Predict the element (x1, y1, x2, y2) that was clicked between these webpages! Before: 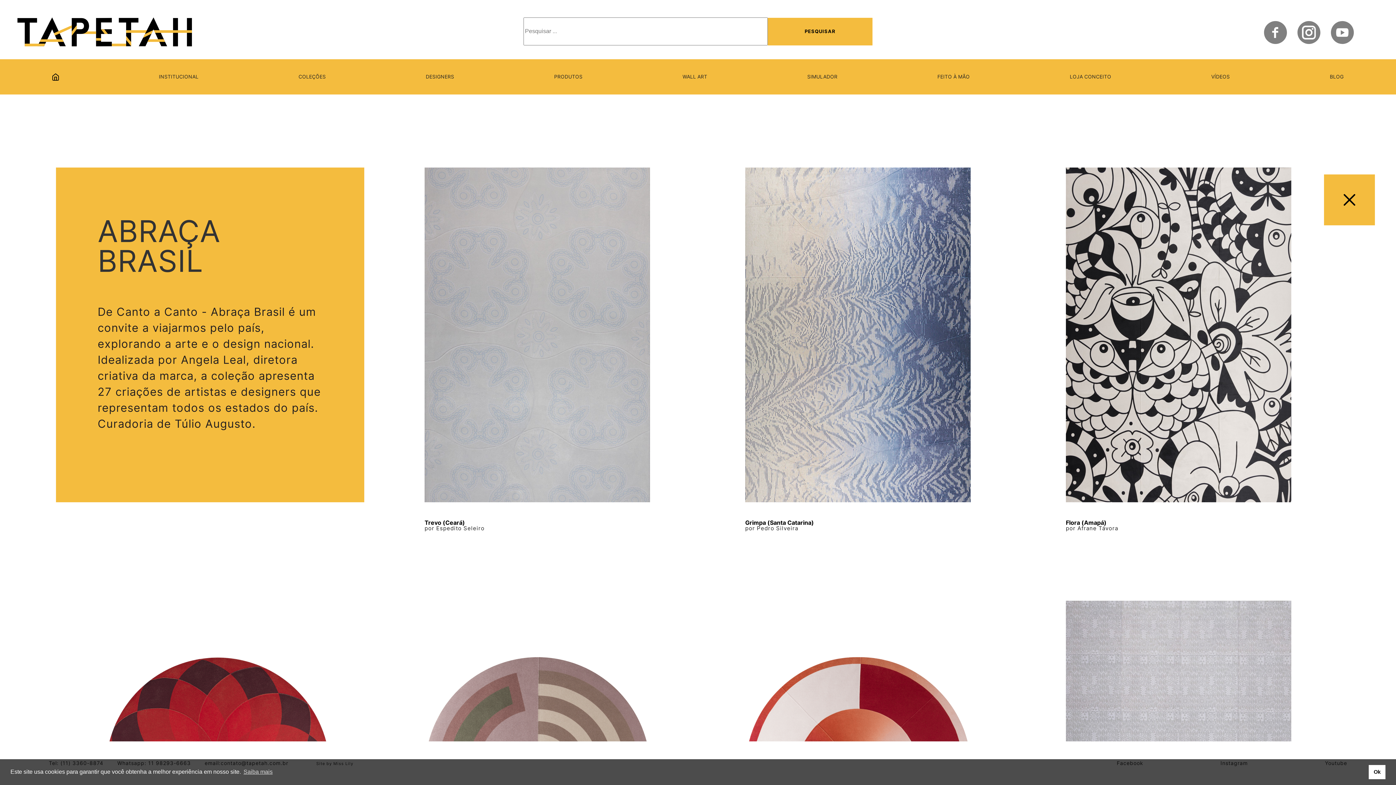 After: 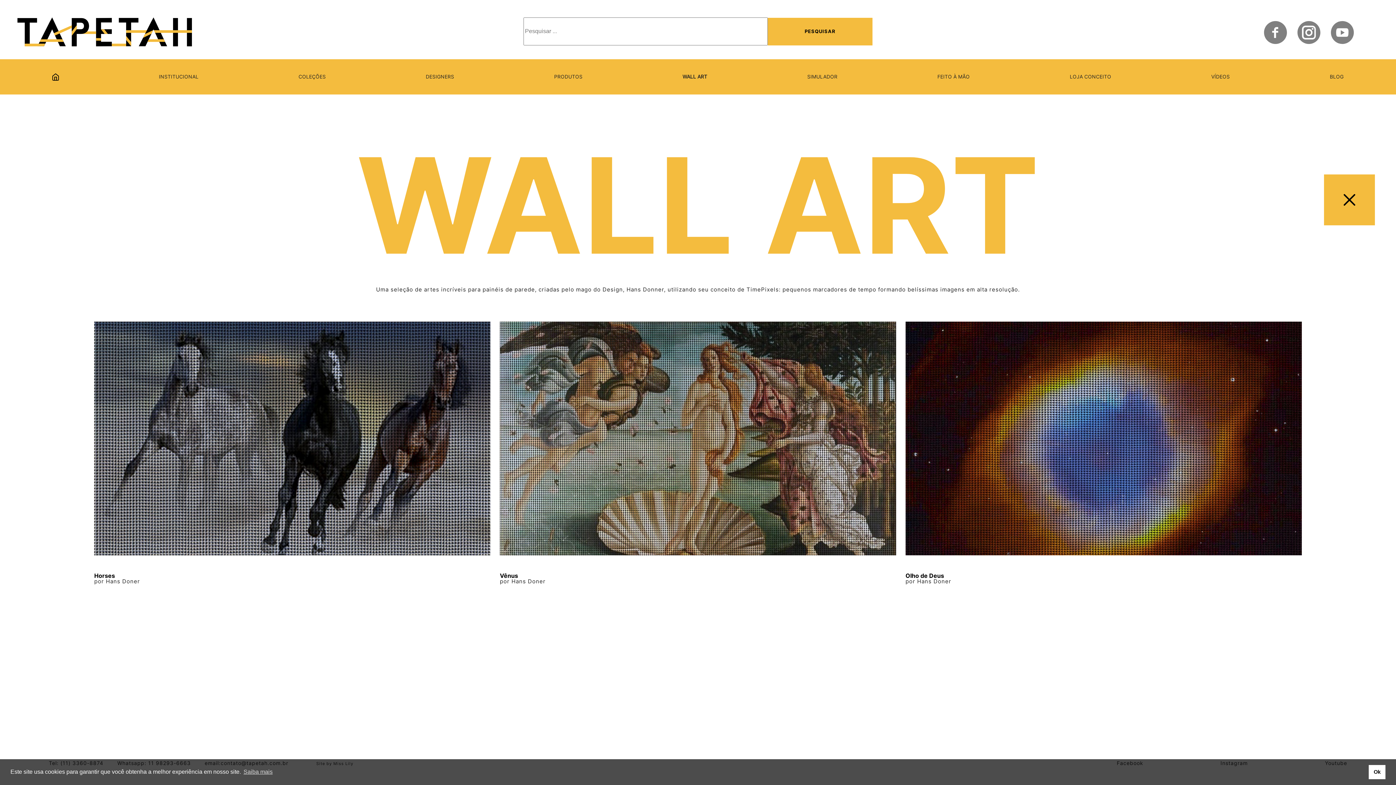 Action: label: WALL ART bbox: (682, 74, 707, 79)